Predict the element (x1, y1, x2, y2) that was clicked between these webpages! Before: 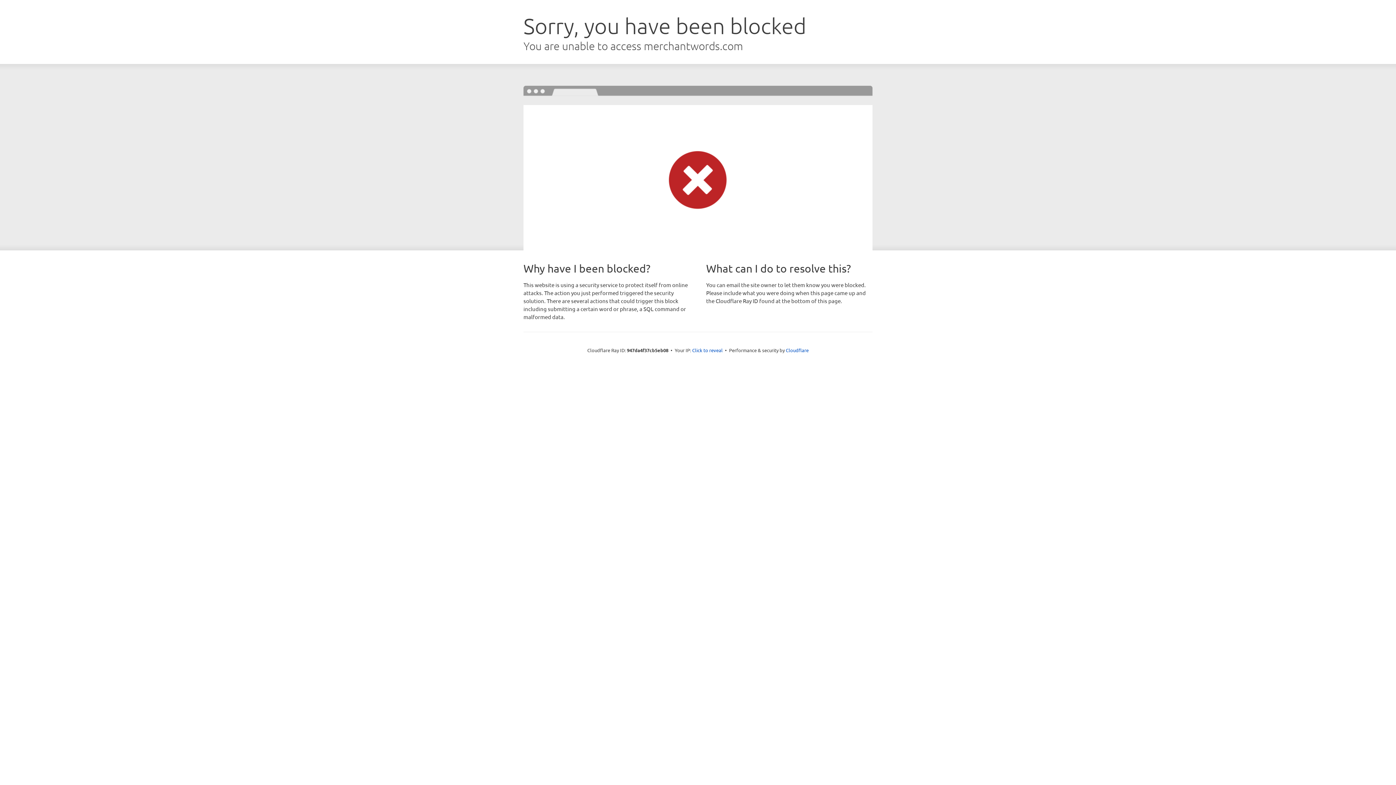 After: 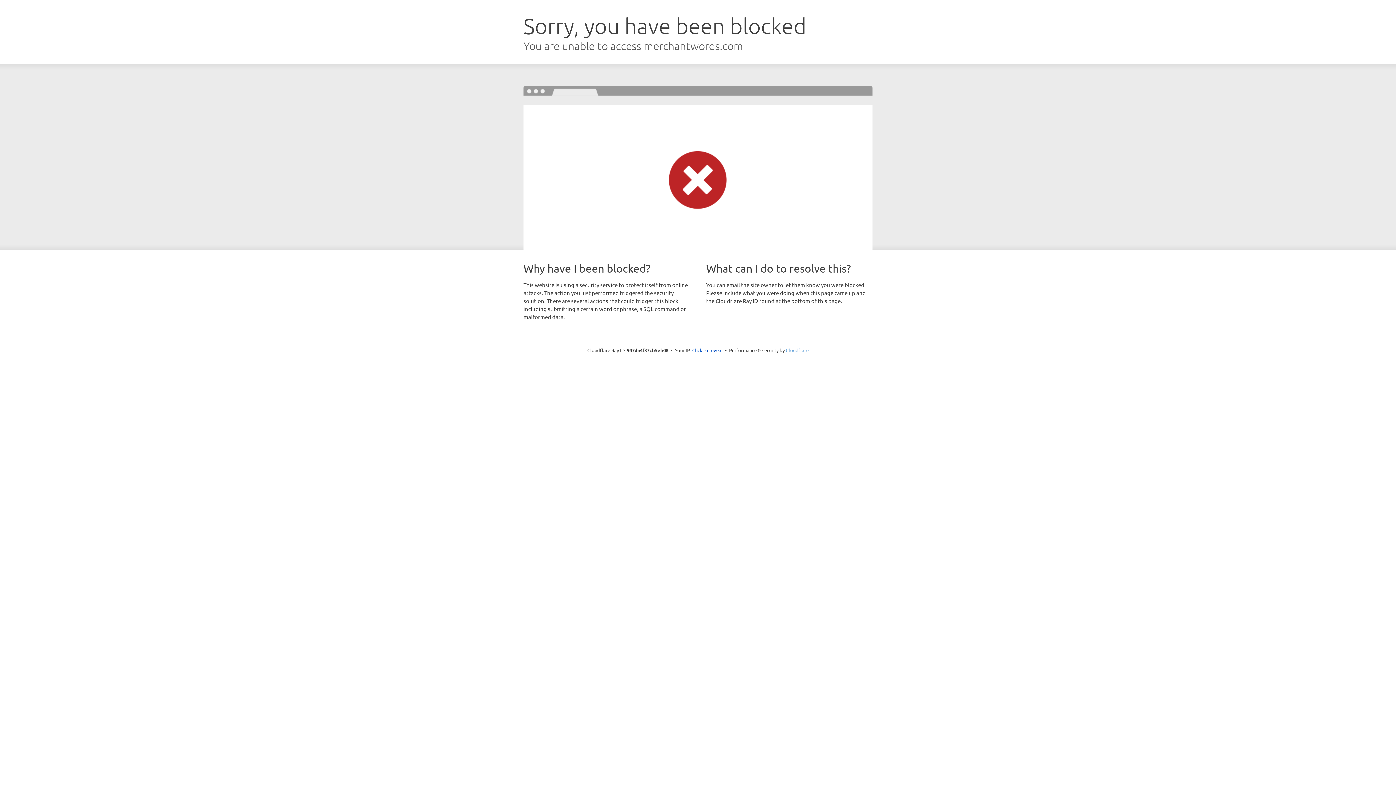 Action: bbox: (786, 347, 808, 353) label: Cloudflare